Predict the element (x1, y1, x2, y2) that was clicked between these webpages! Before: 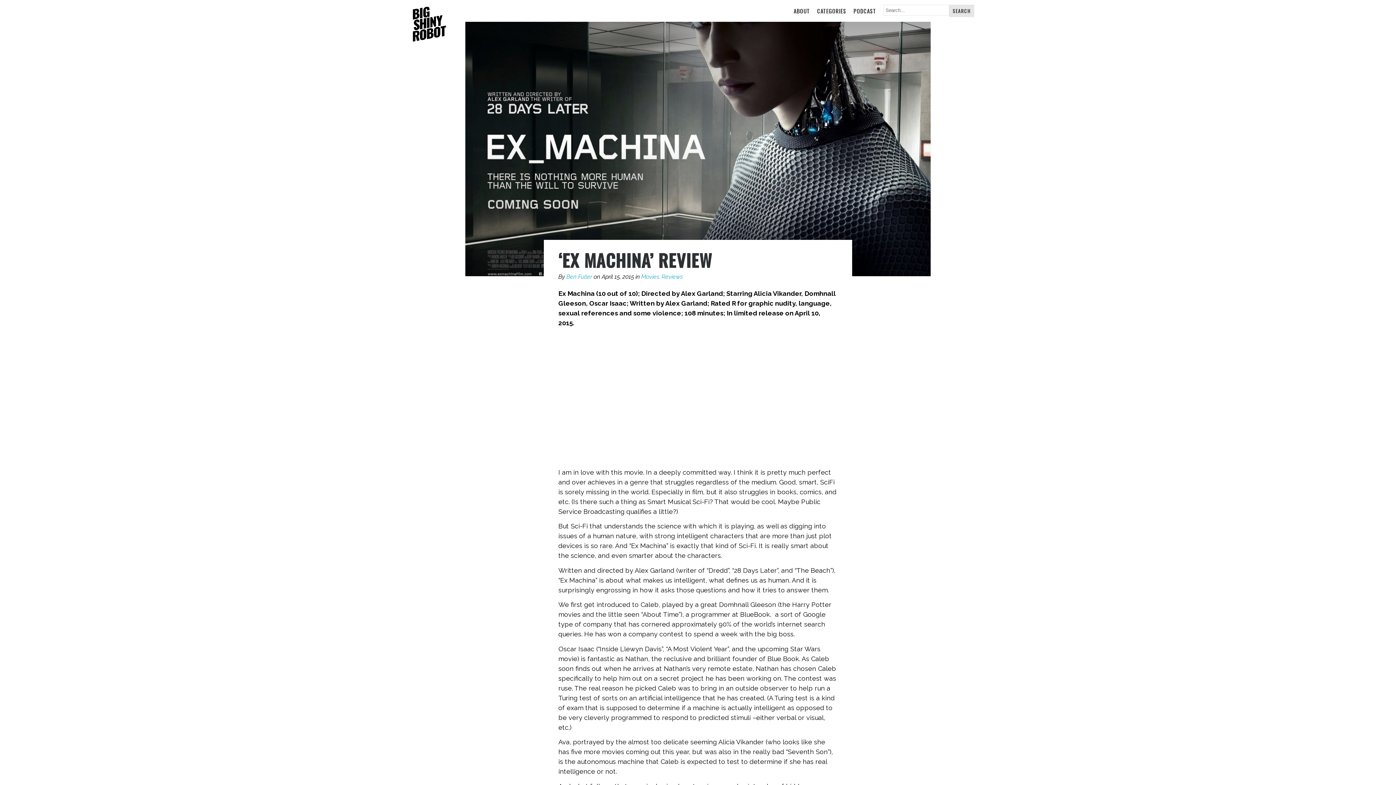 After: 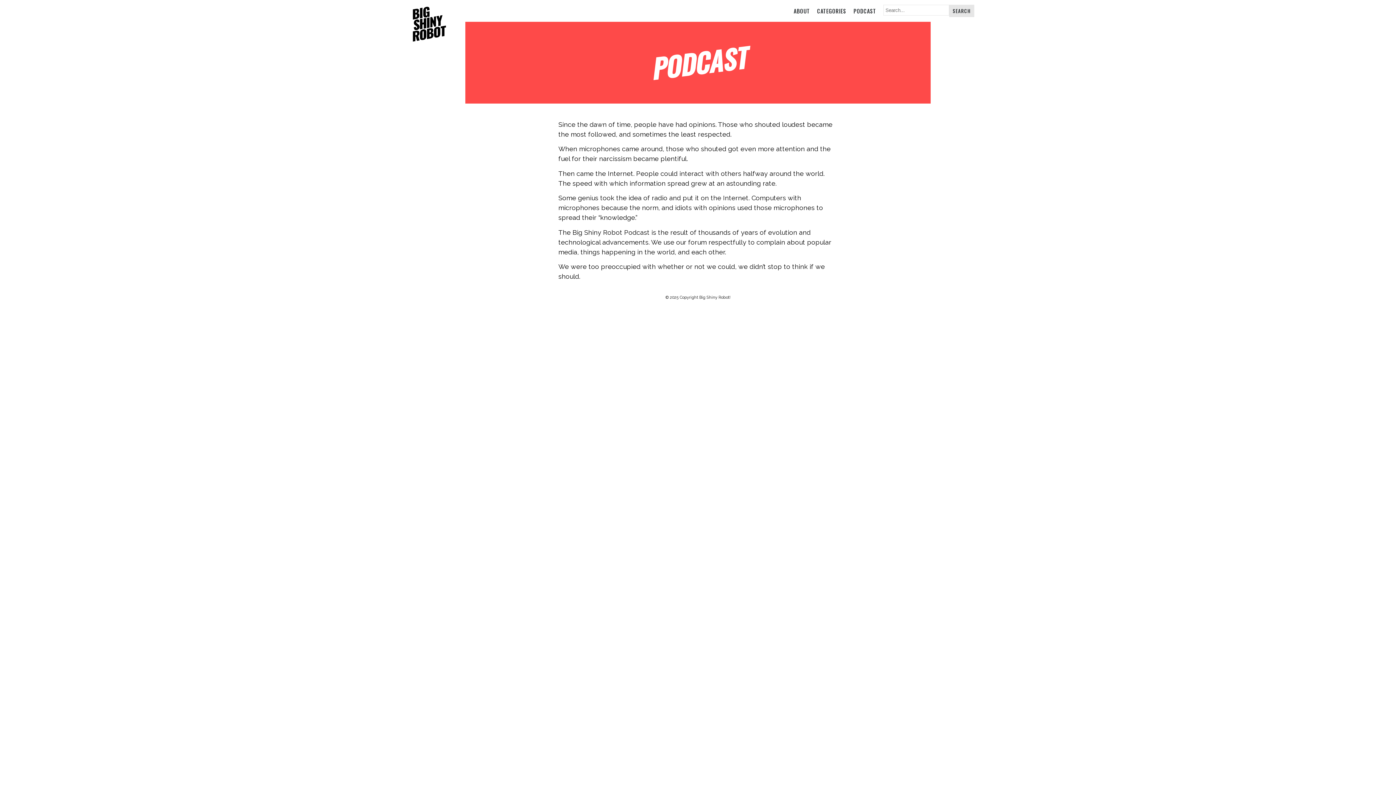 Action: bbox: (853, 6, 876, 14) label: PODCAST